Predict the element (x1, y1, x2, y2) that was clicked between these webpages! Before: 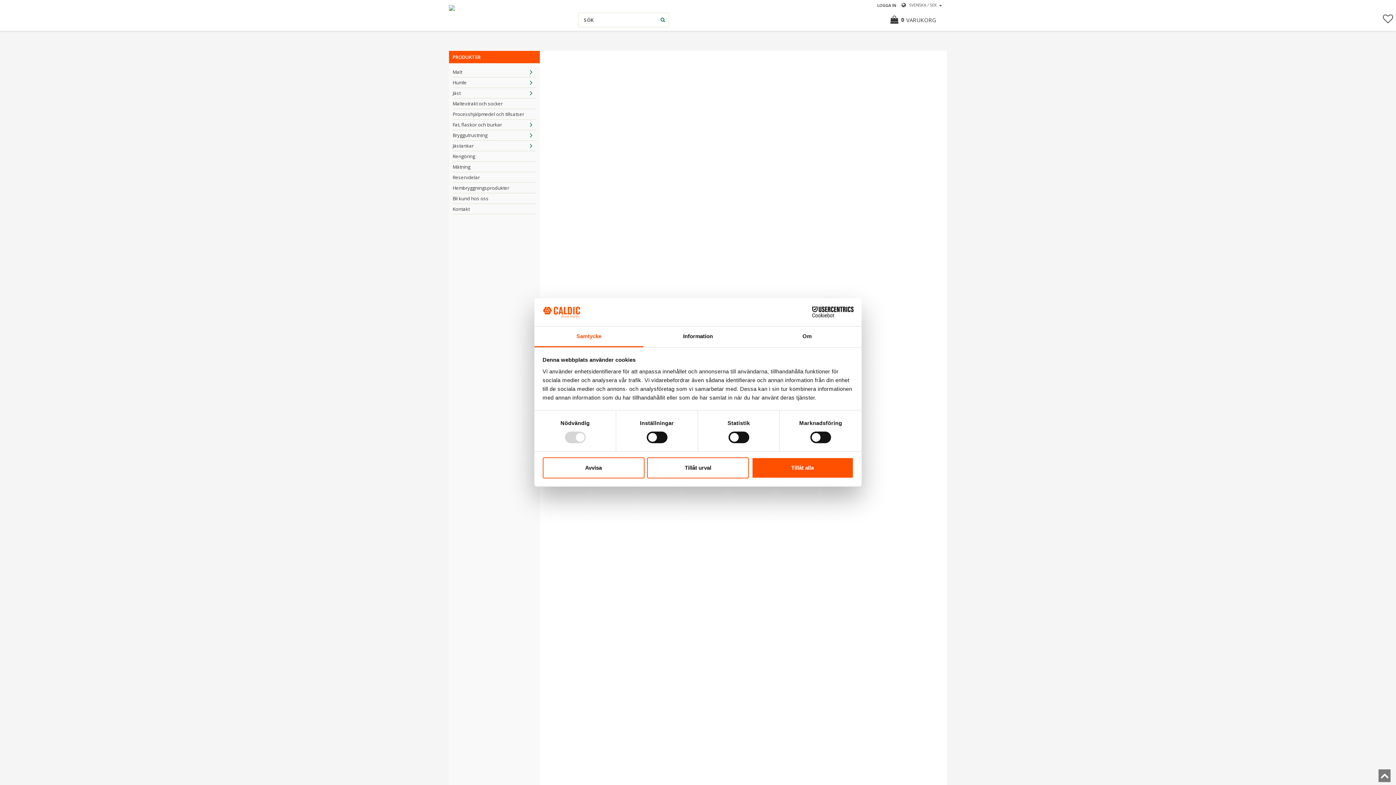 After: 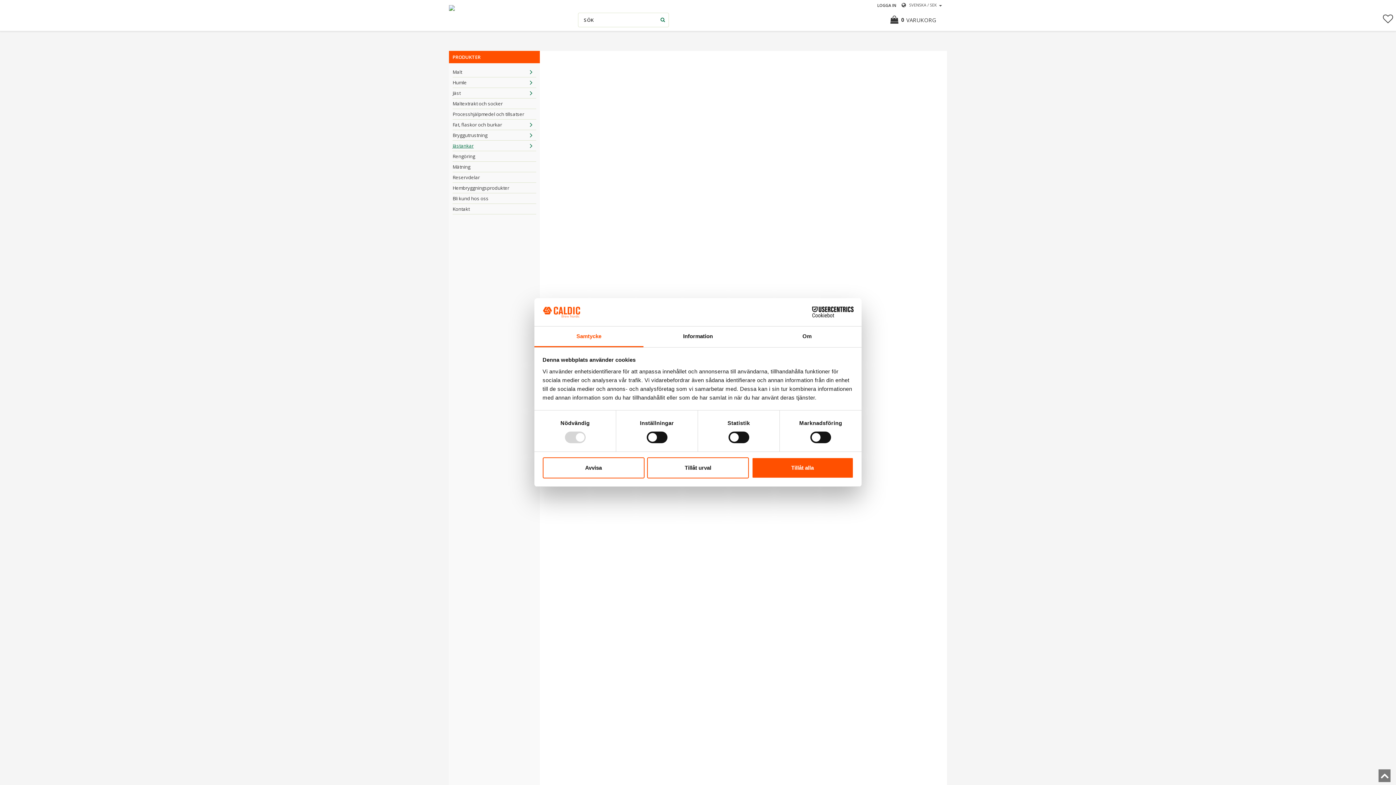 Action: bbox: (452, 140, 526, 150) label: Jästankar